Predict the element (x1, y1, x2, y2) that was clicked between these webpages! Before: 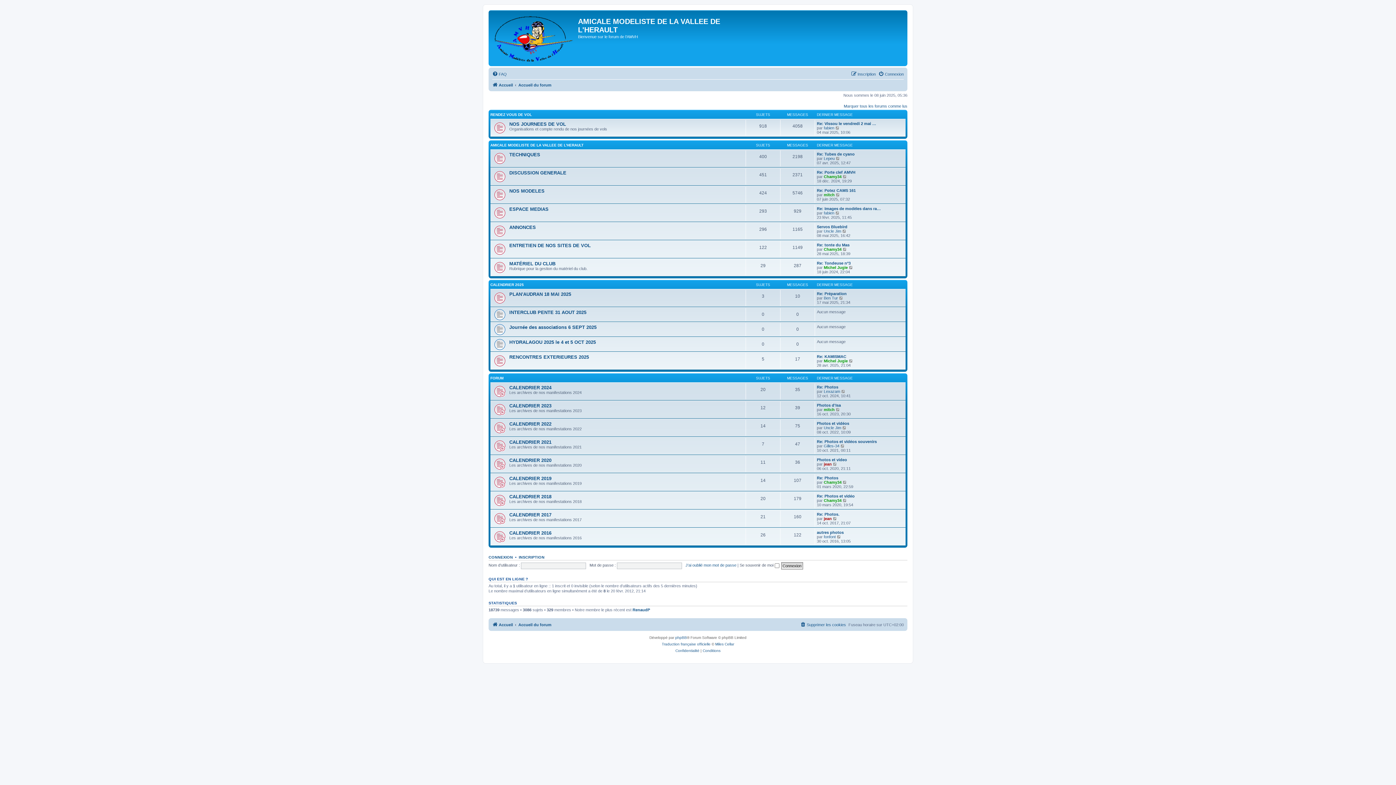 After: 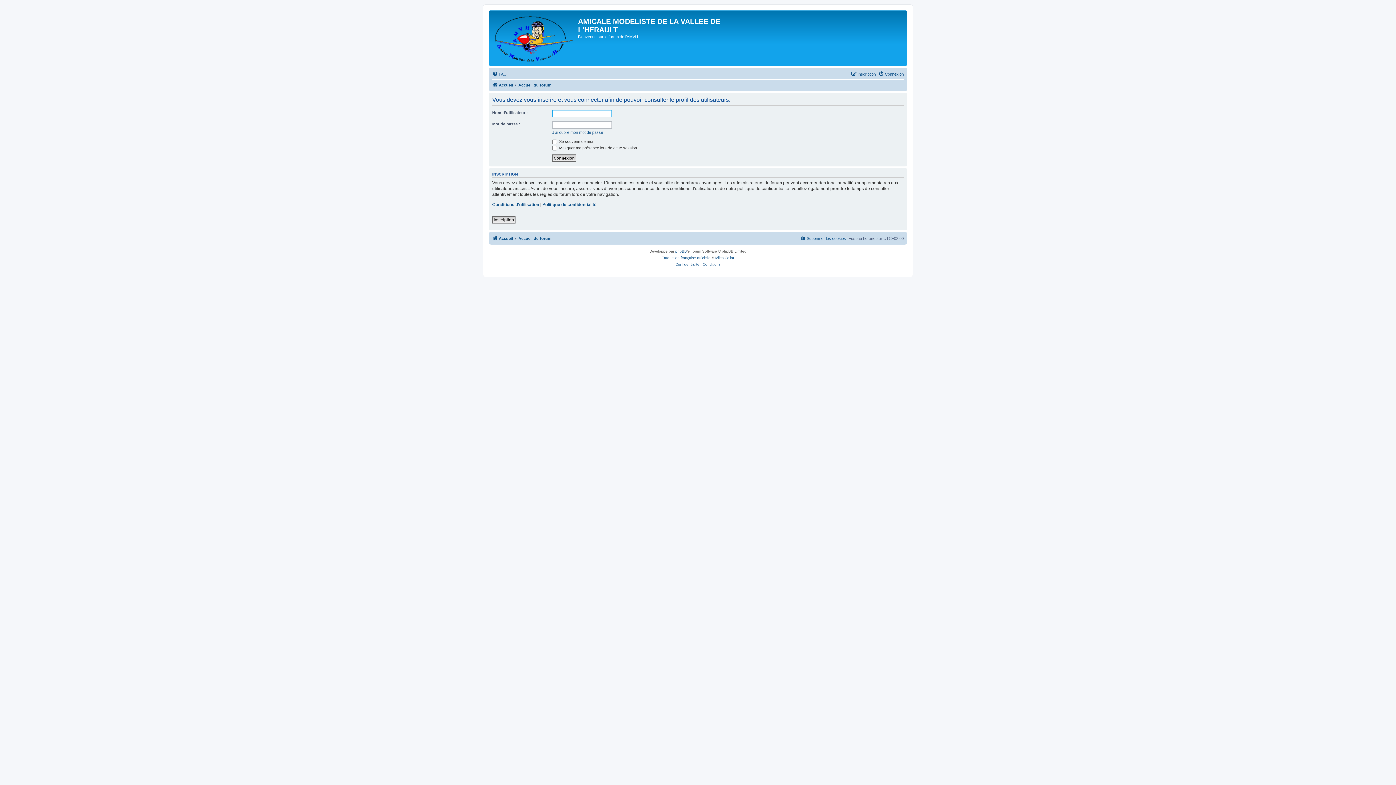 Action: label: Lepeu bbox: (824, 156, 834, 160)